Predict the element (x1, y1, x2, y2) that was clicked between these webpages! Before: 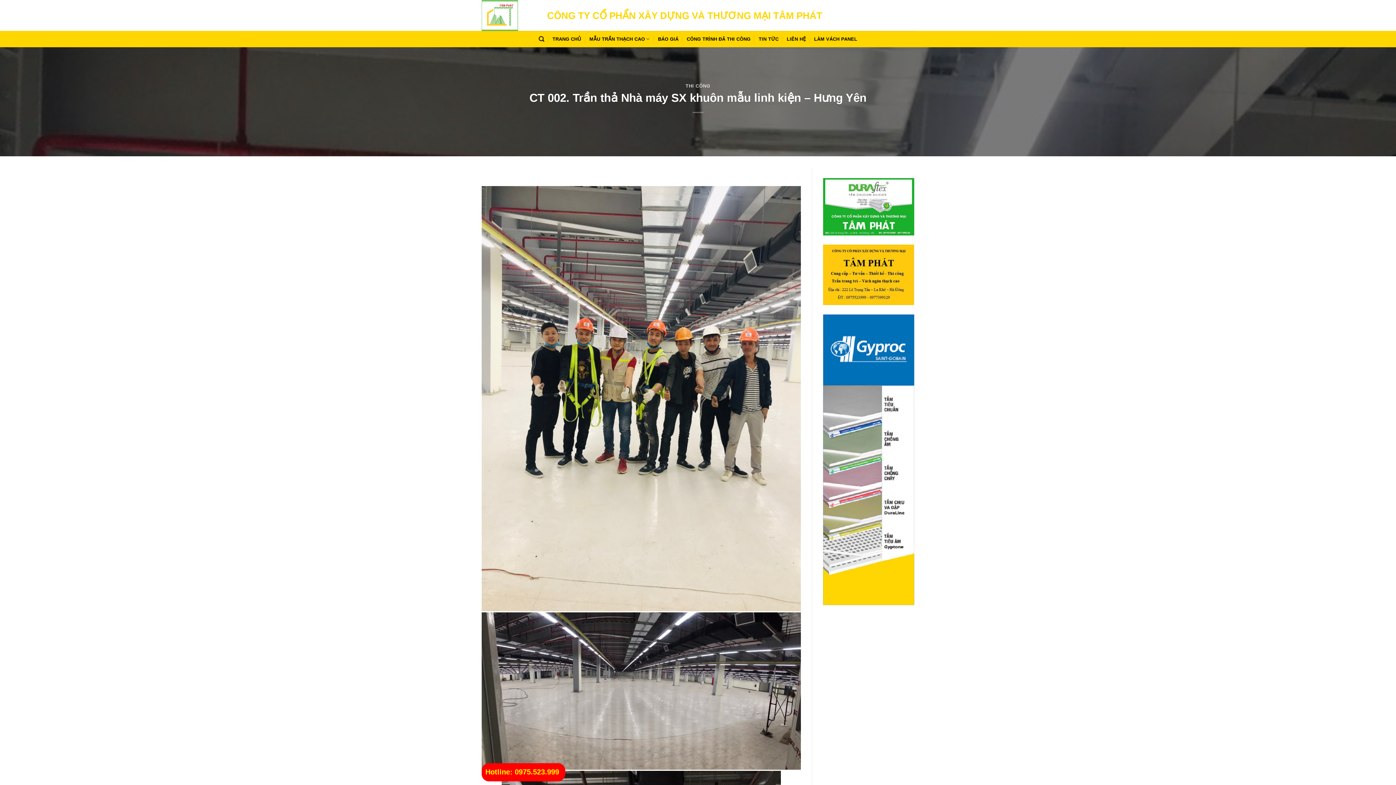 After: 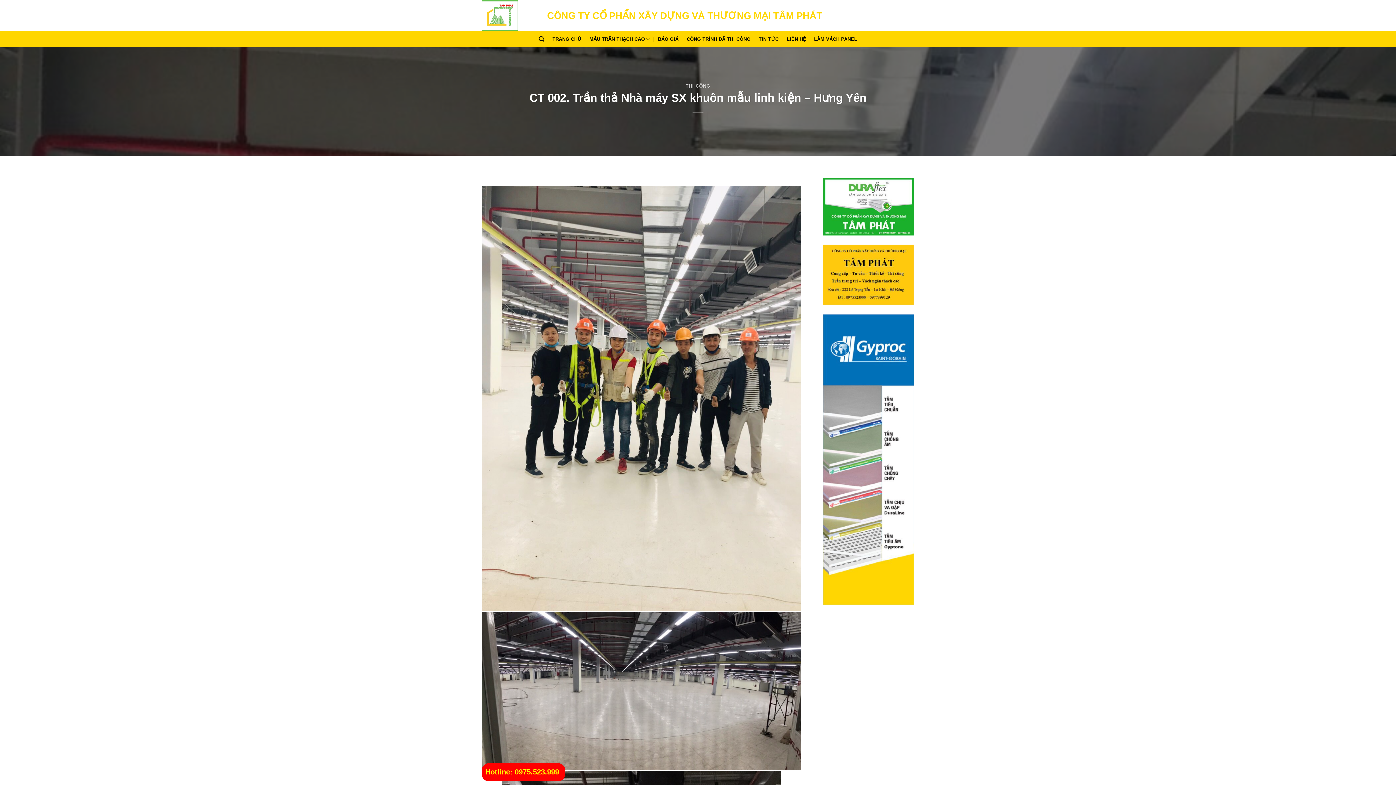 Action: label: TIN TỨC bbox: (758, 32, 778, 45)